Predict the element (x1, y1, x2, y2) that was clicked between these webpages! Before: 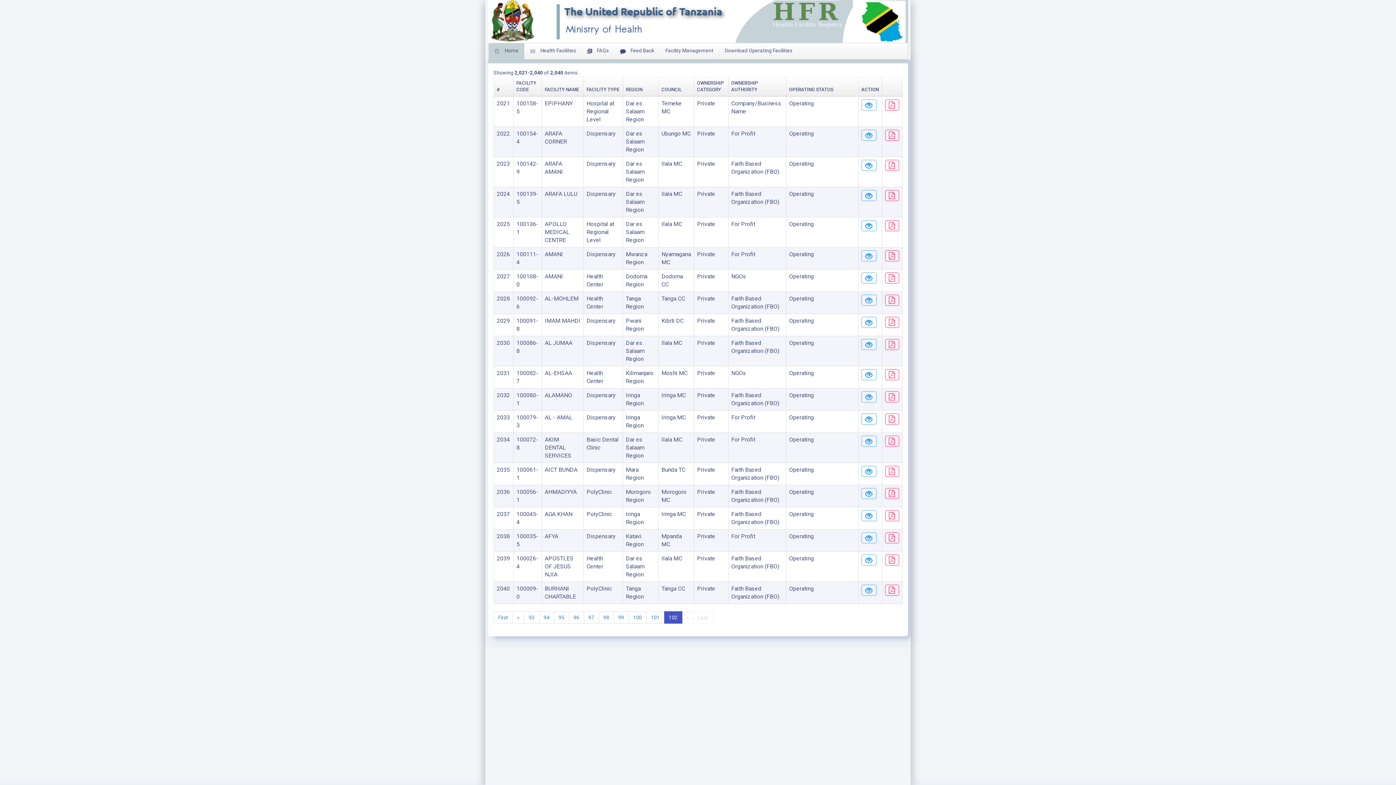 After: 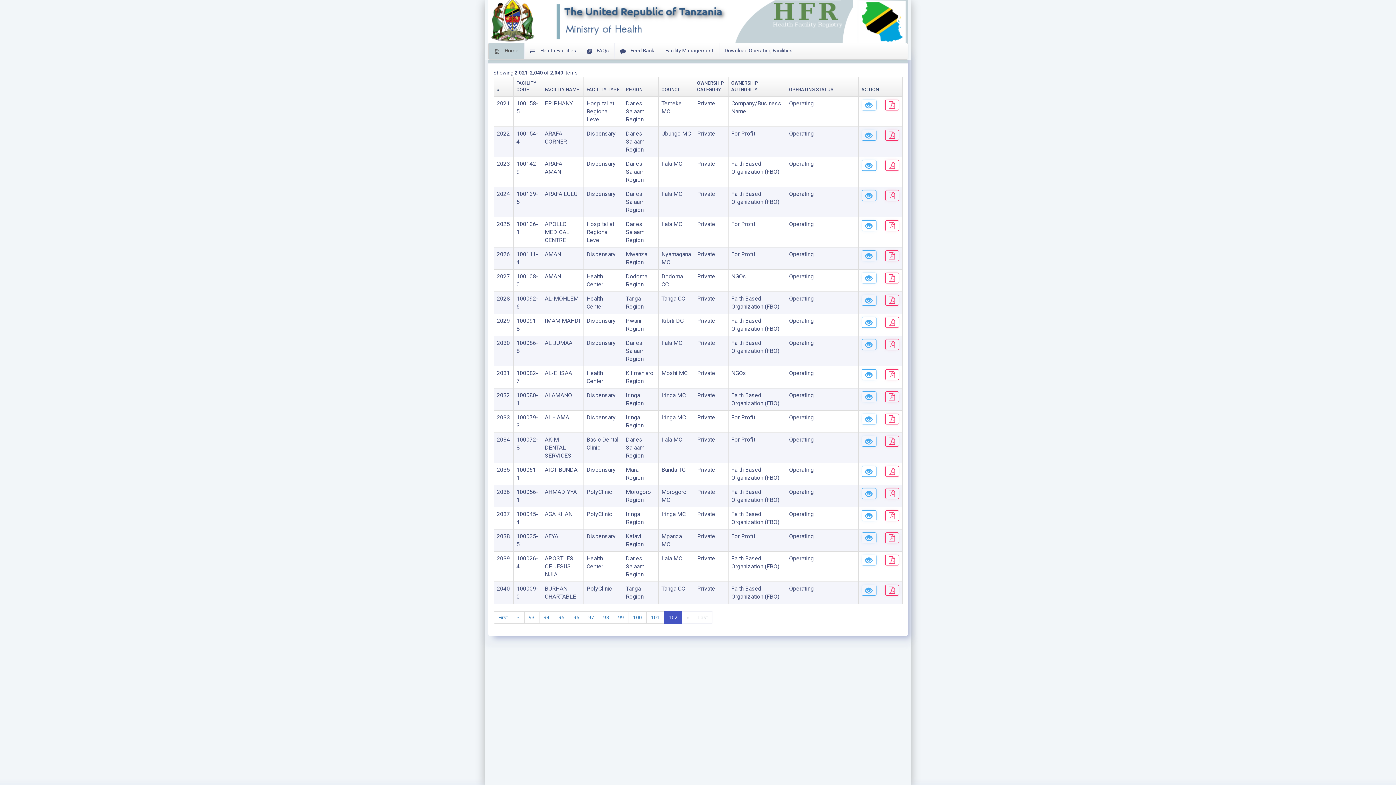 Action: bbox: (586, 86, 619, 92) label: FACILITY TYPE